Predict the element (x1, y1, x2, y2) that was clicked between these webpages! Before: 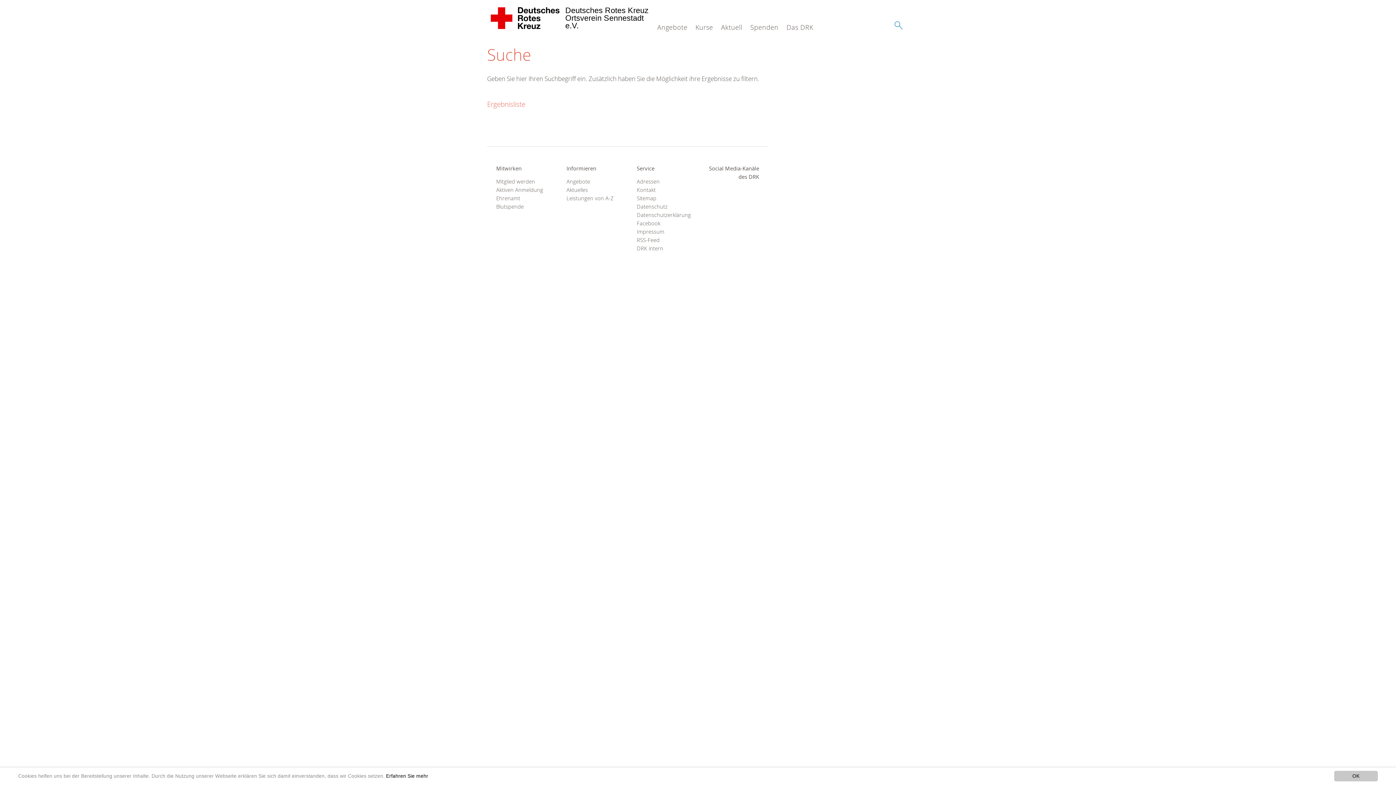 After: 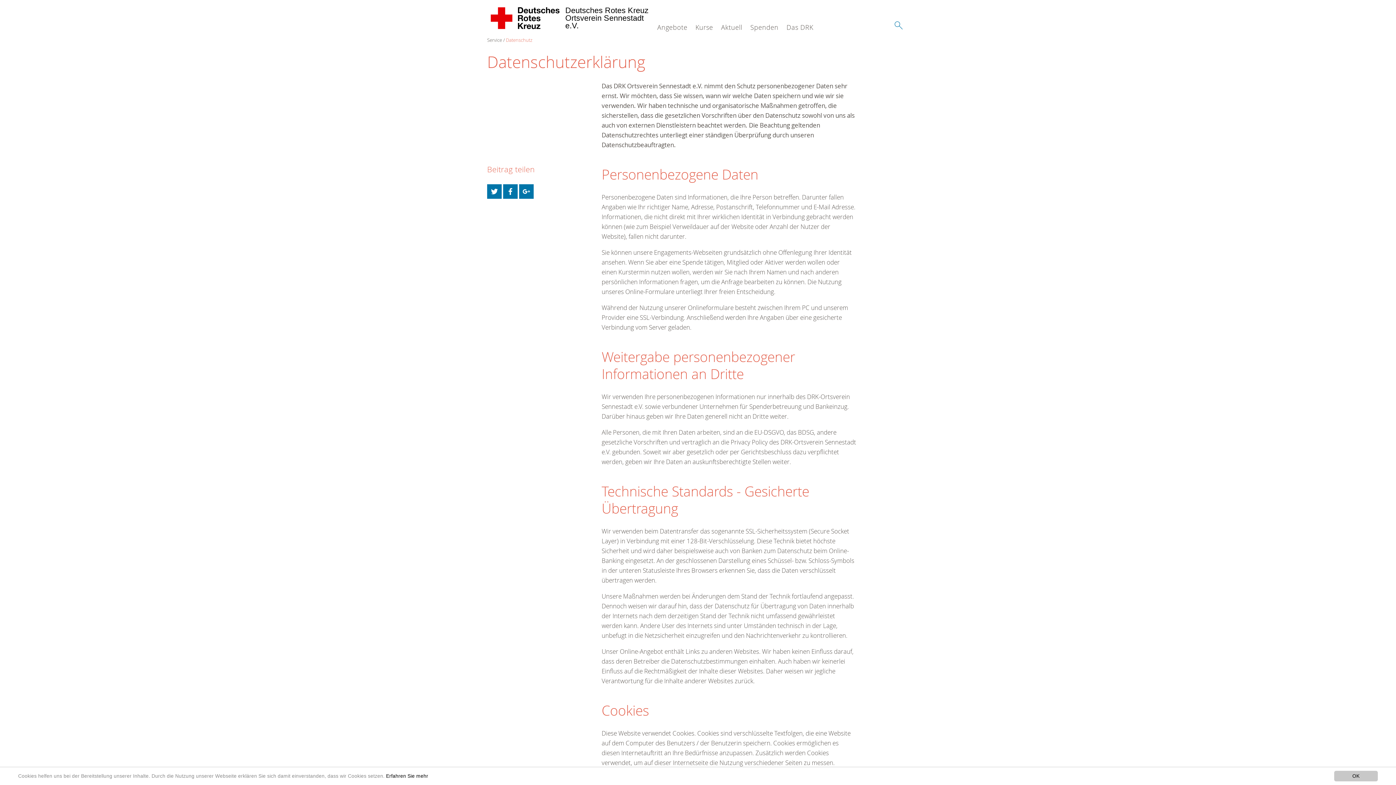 Action: bbox: (636, 202, 689, 210) label: Datenschutz